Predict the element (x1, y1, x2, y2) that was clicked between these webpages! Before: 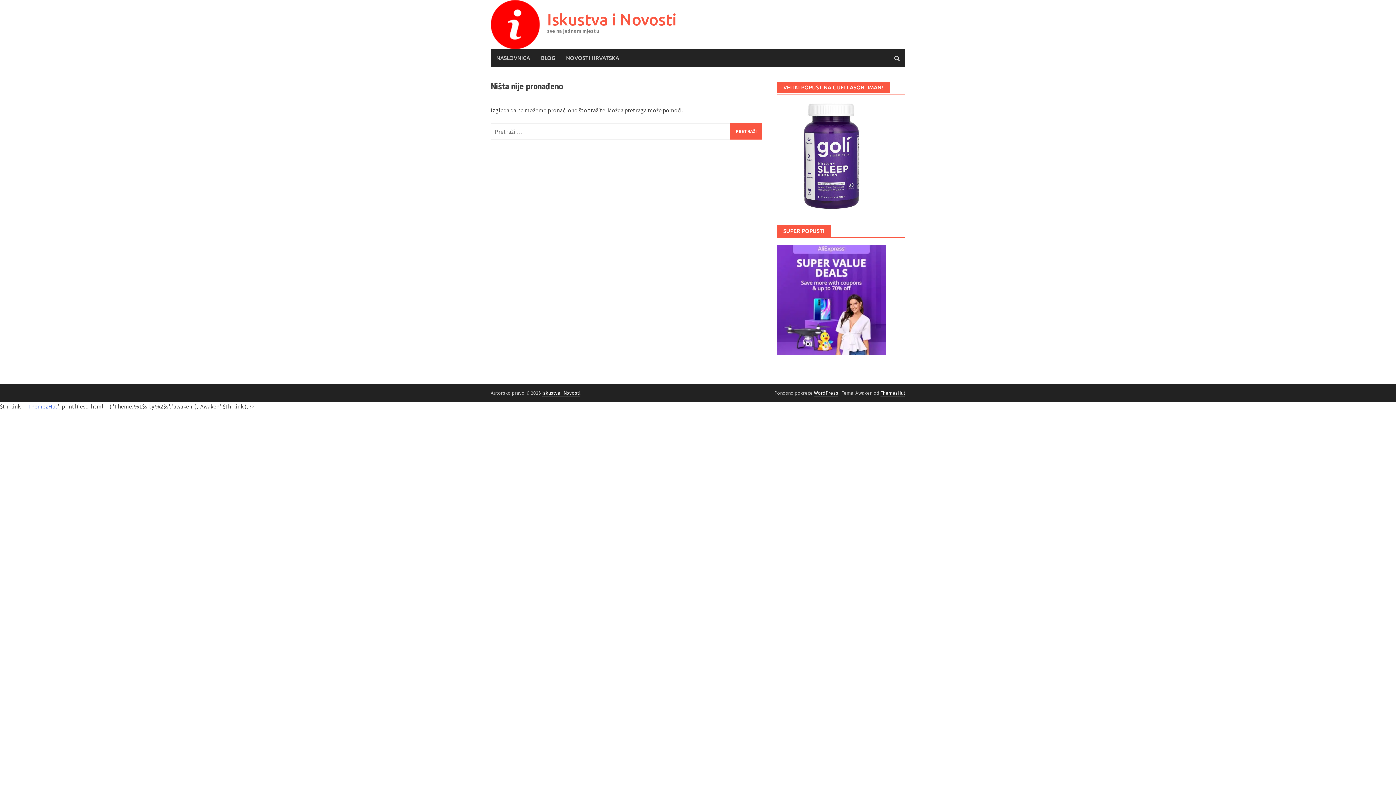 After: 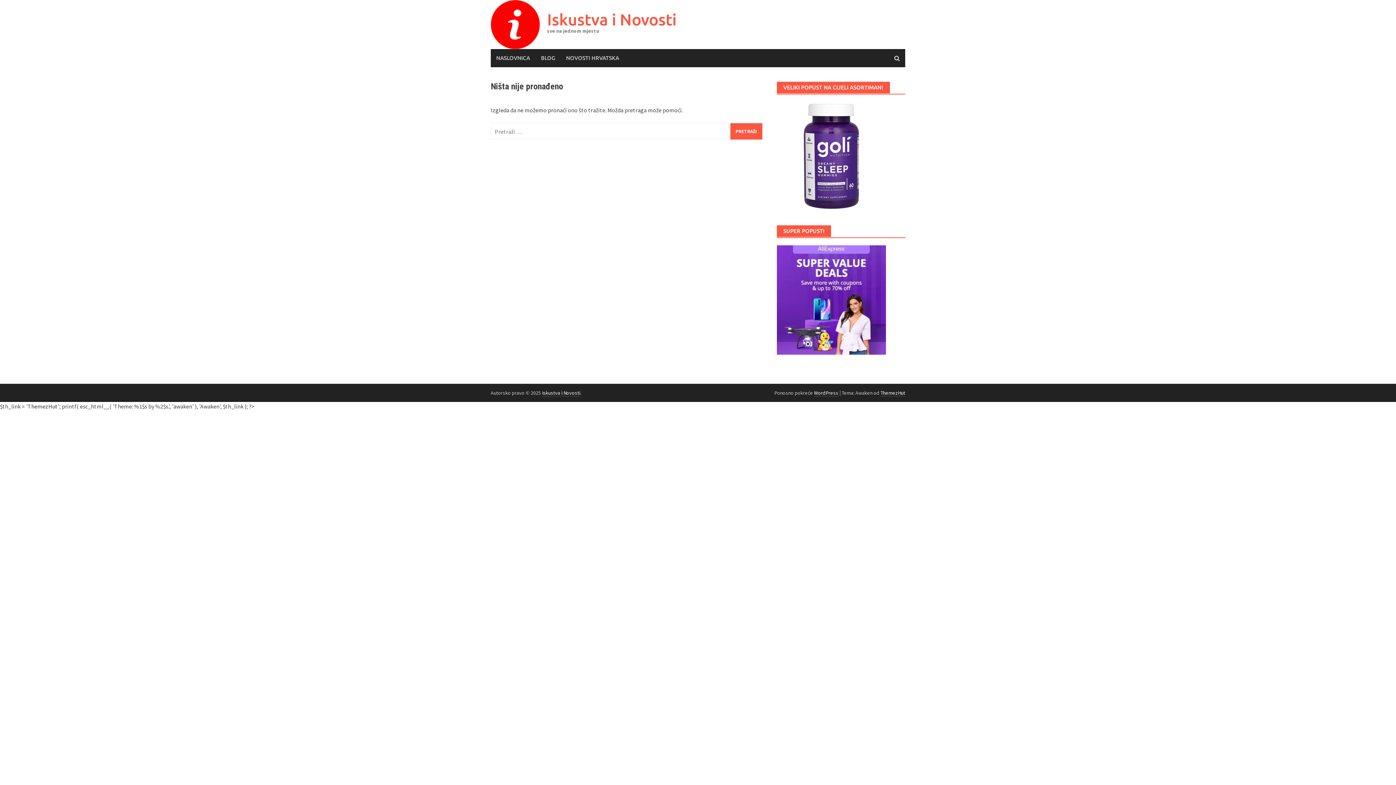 Action: label: ThemezHut bbox: (27, 402, 57, 410)